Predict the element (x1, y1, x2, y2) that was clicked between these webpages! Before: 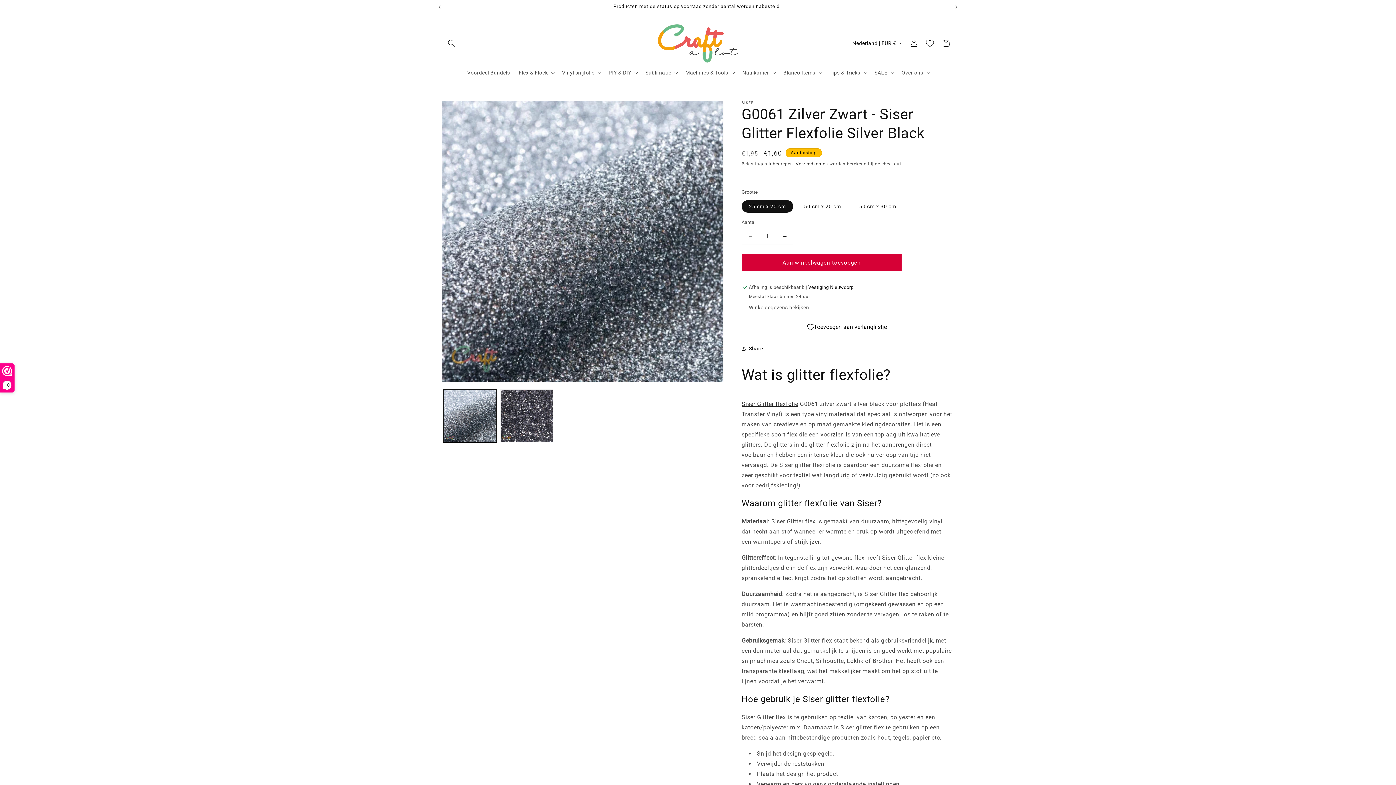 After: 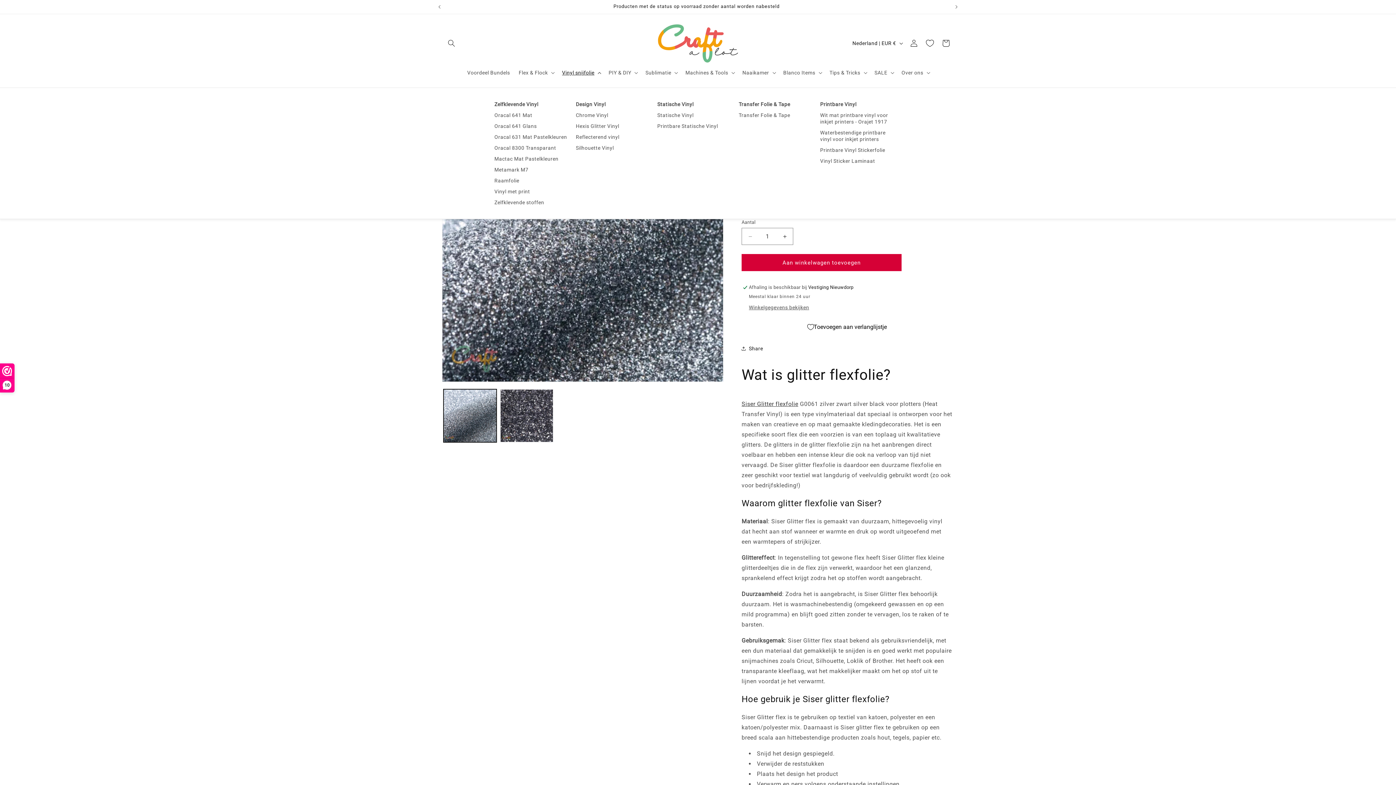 Action: bbox: (557, 65, 604, 80) label: Vinyl snijfolie